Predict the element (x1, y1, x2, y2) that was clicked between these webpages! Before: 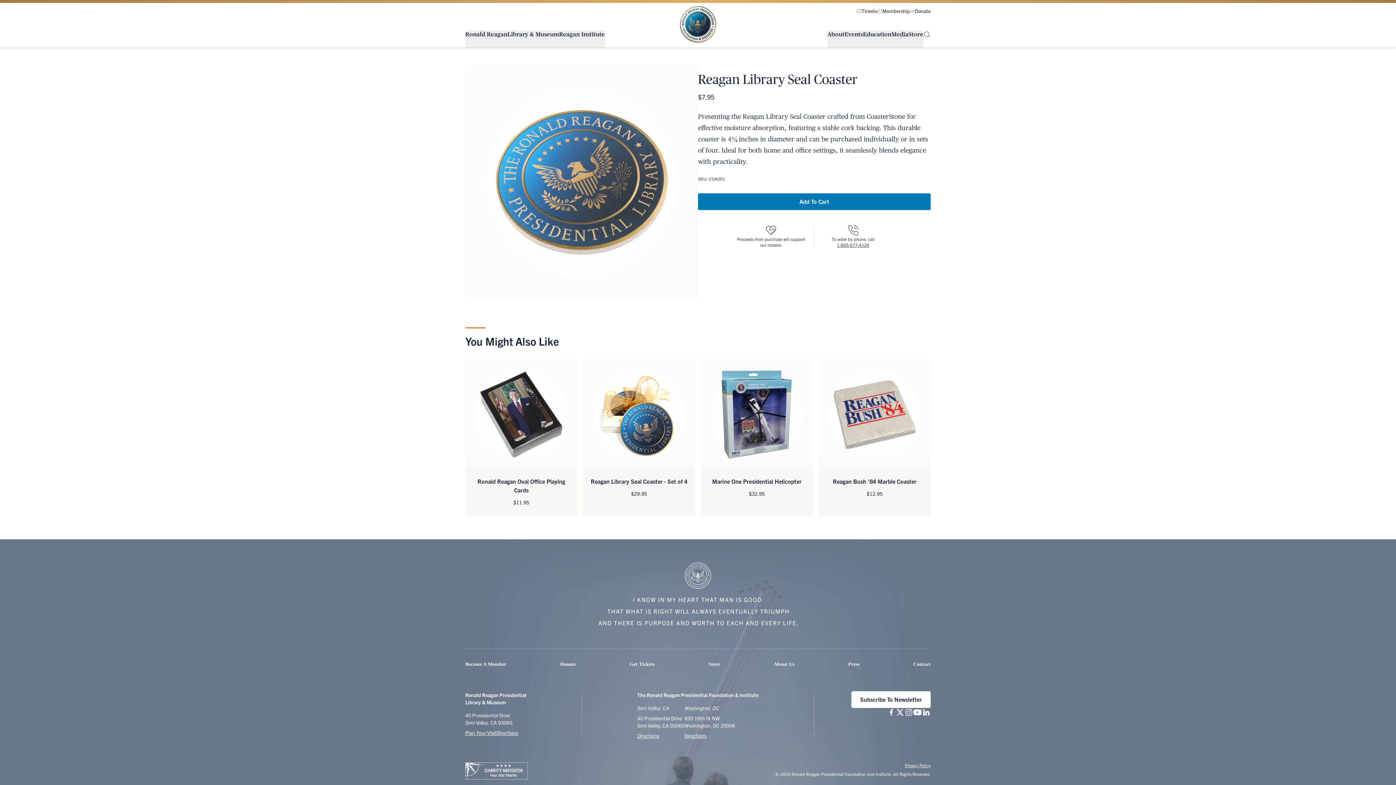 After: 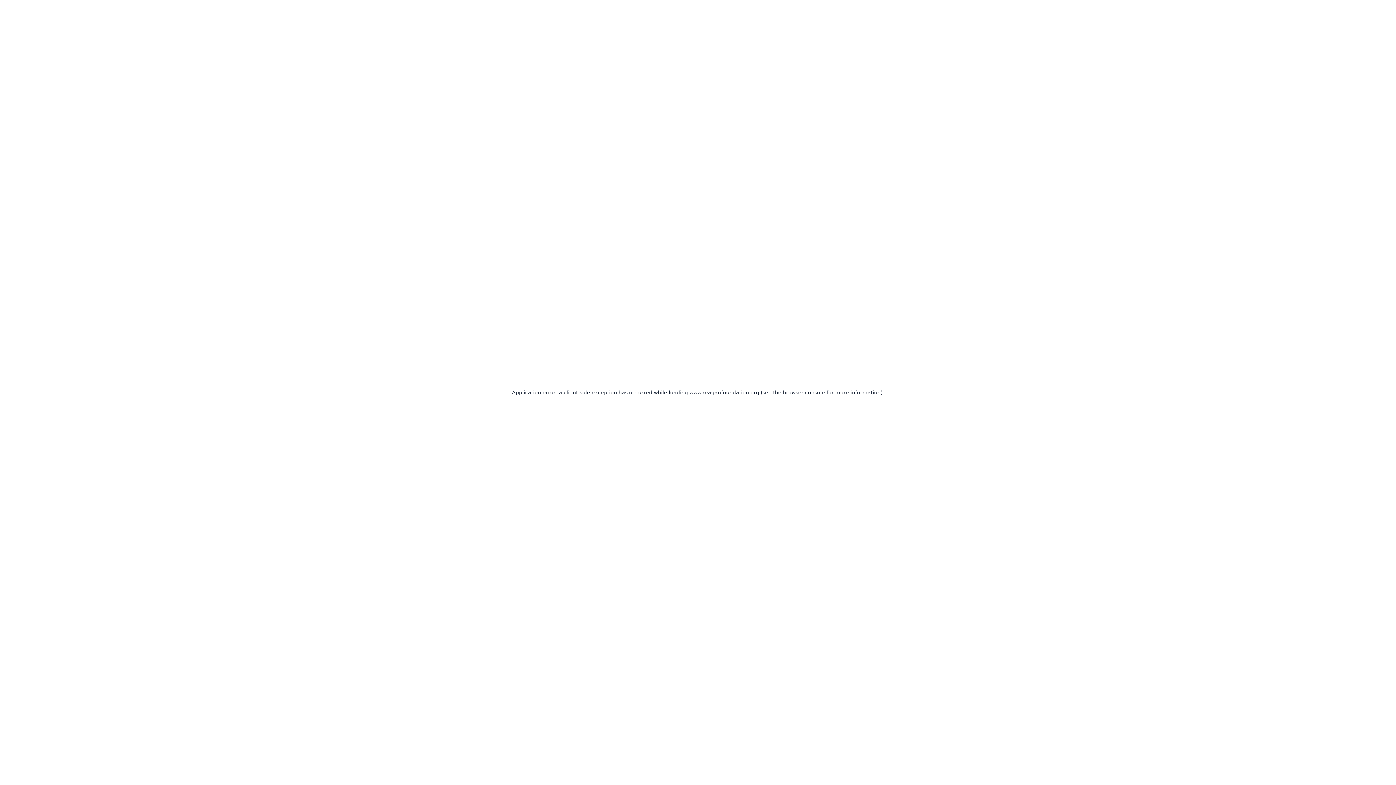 Action: bbox: (877, 7, 910, 14) label: Membership